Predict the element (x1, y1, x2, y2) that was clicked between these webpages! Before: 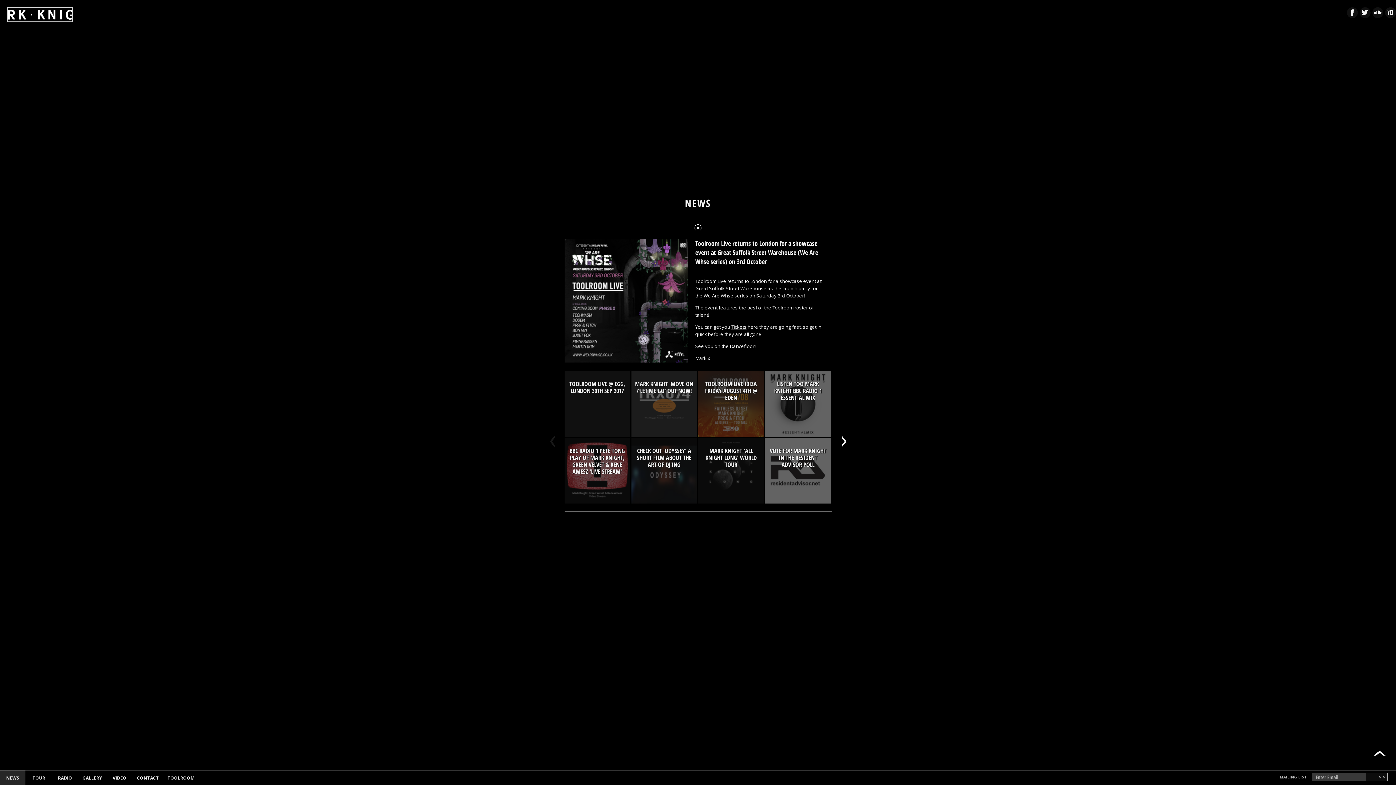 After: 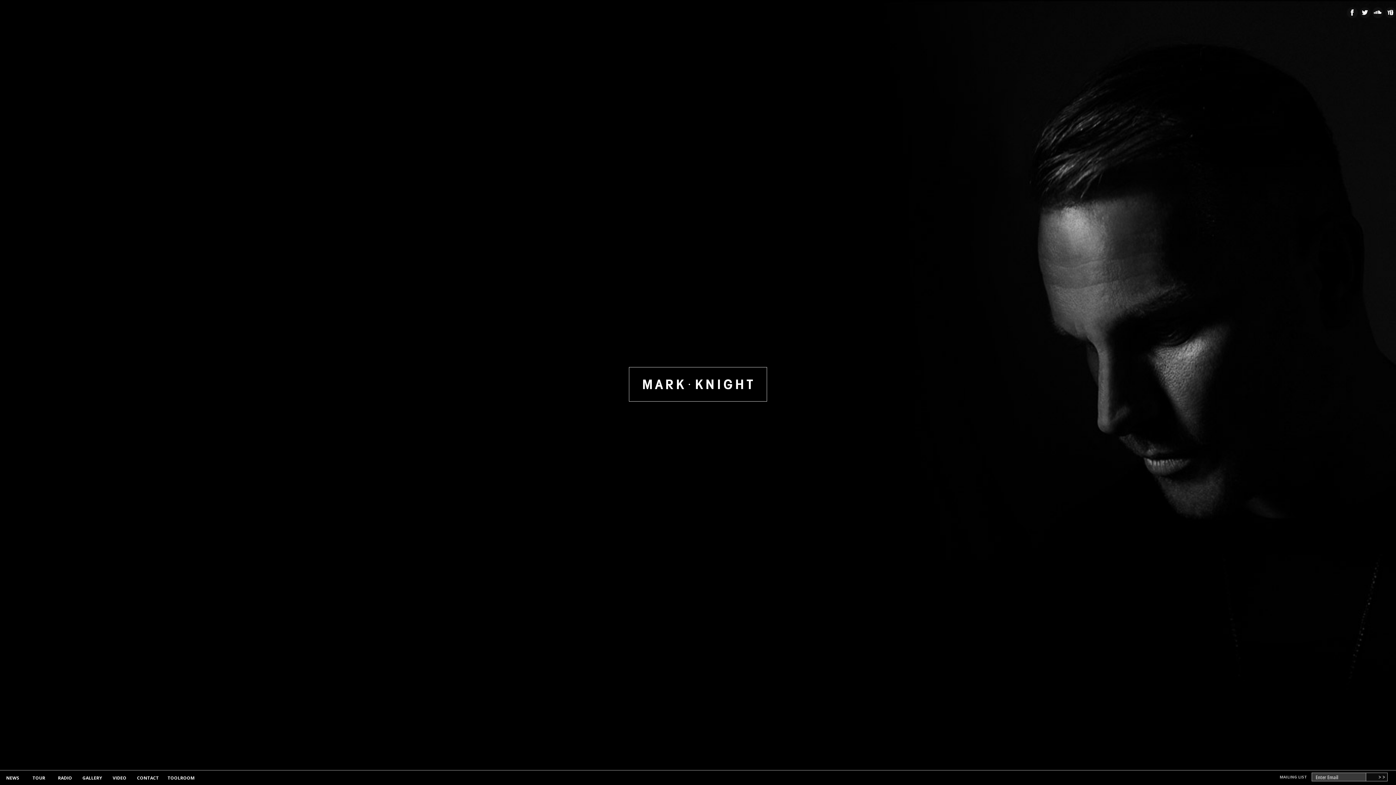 Action: bbox: (1370, 745, 1389, 763)